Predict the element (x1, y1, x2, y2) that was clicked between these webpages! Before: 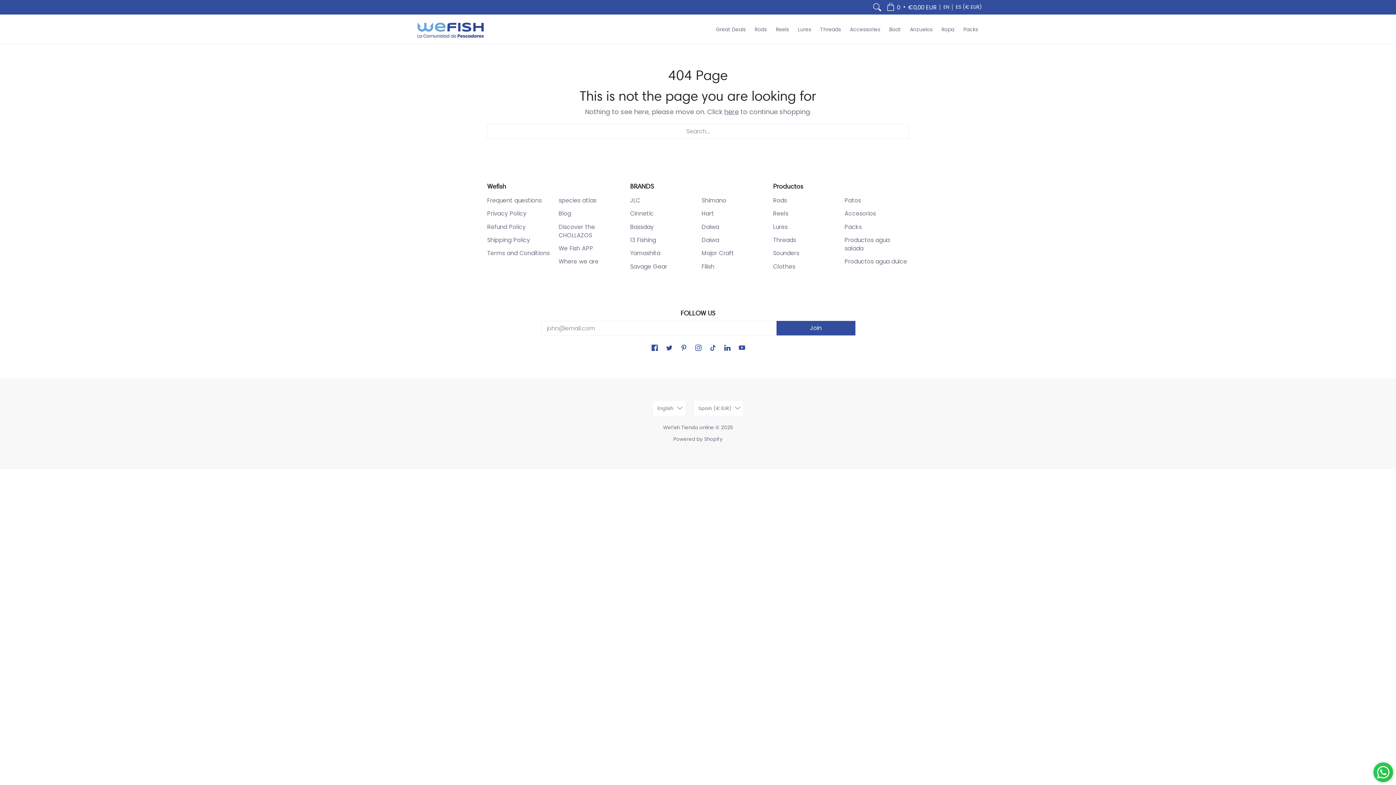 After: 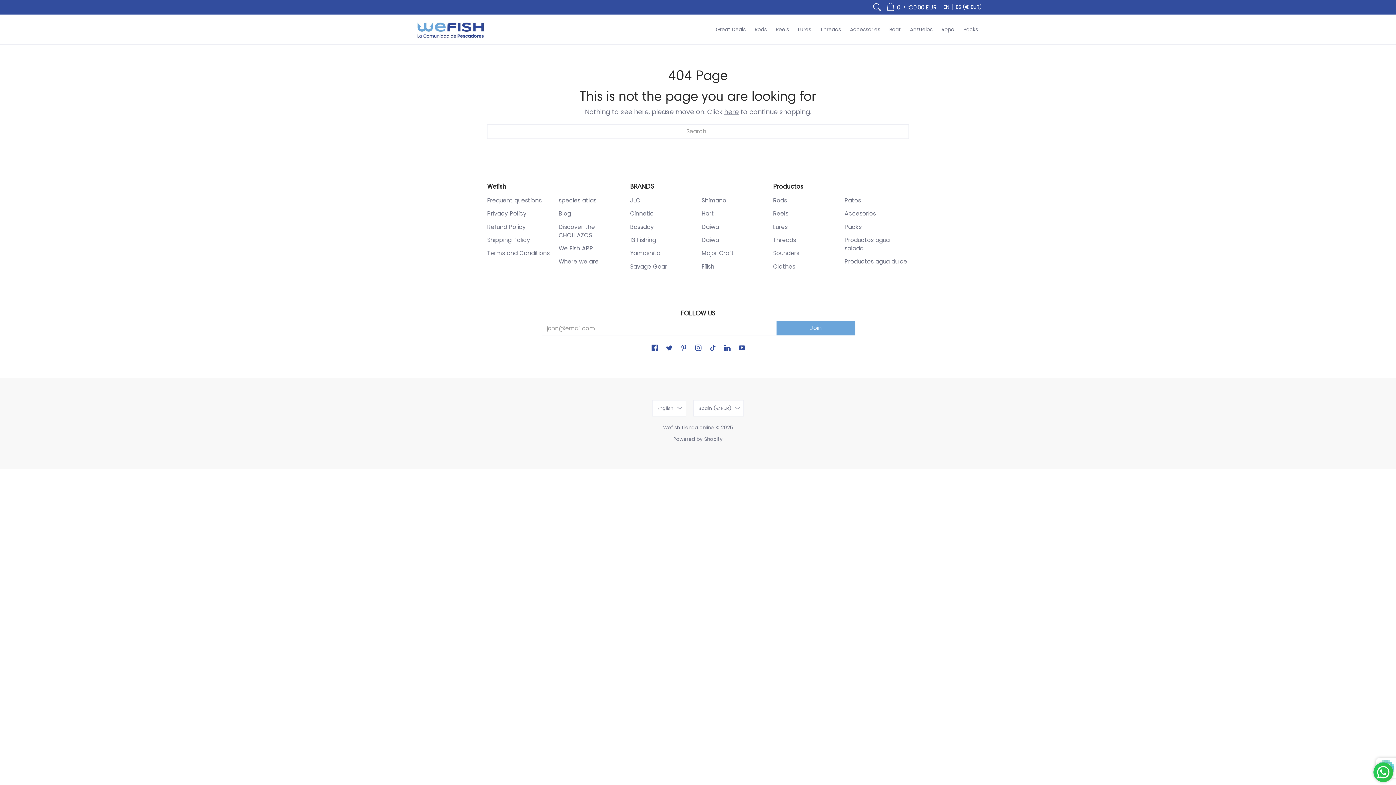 Action: bbox: (776, 321, 855, 335) label: Join